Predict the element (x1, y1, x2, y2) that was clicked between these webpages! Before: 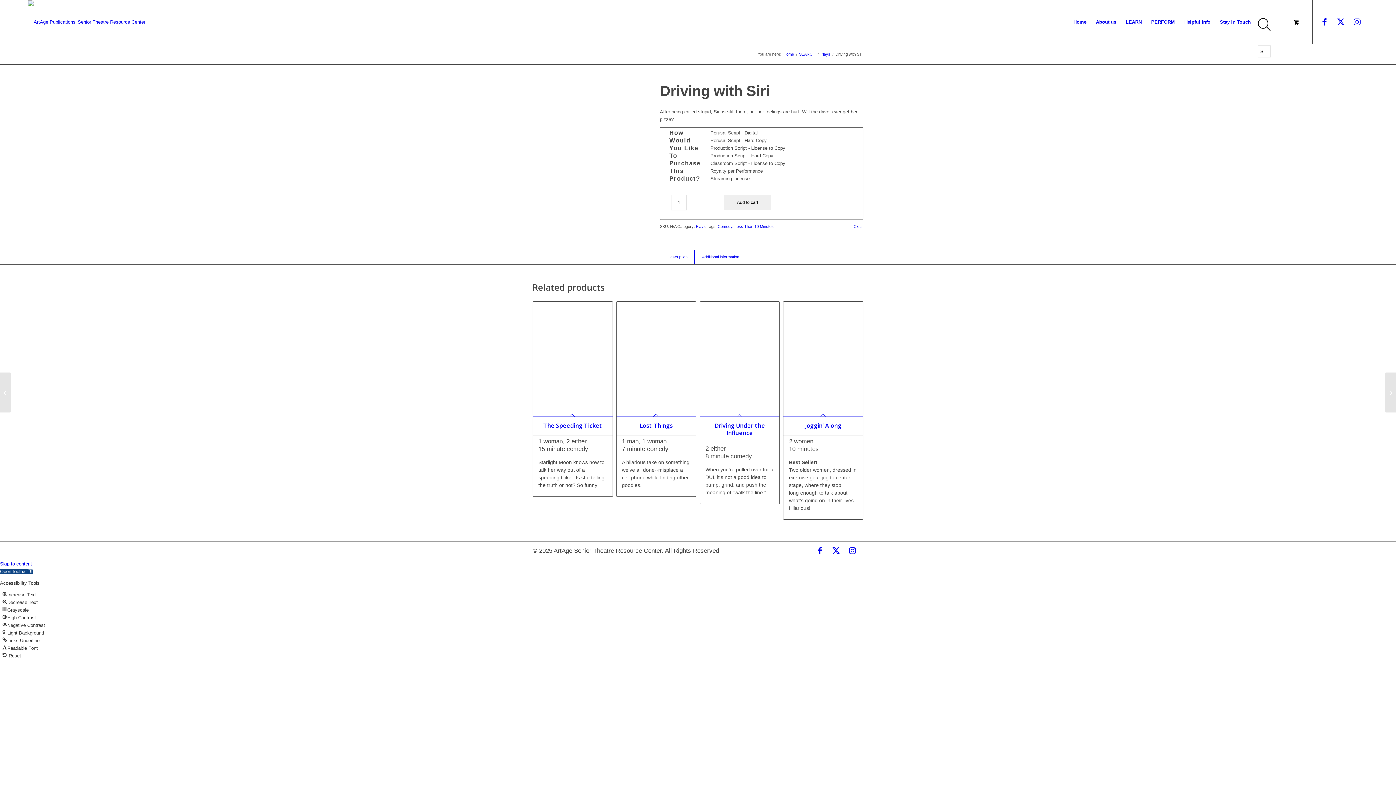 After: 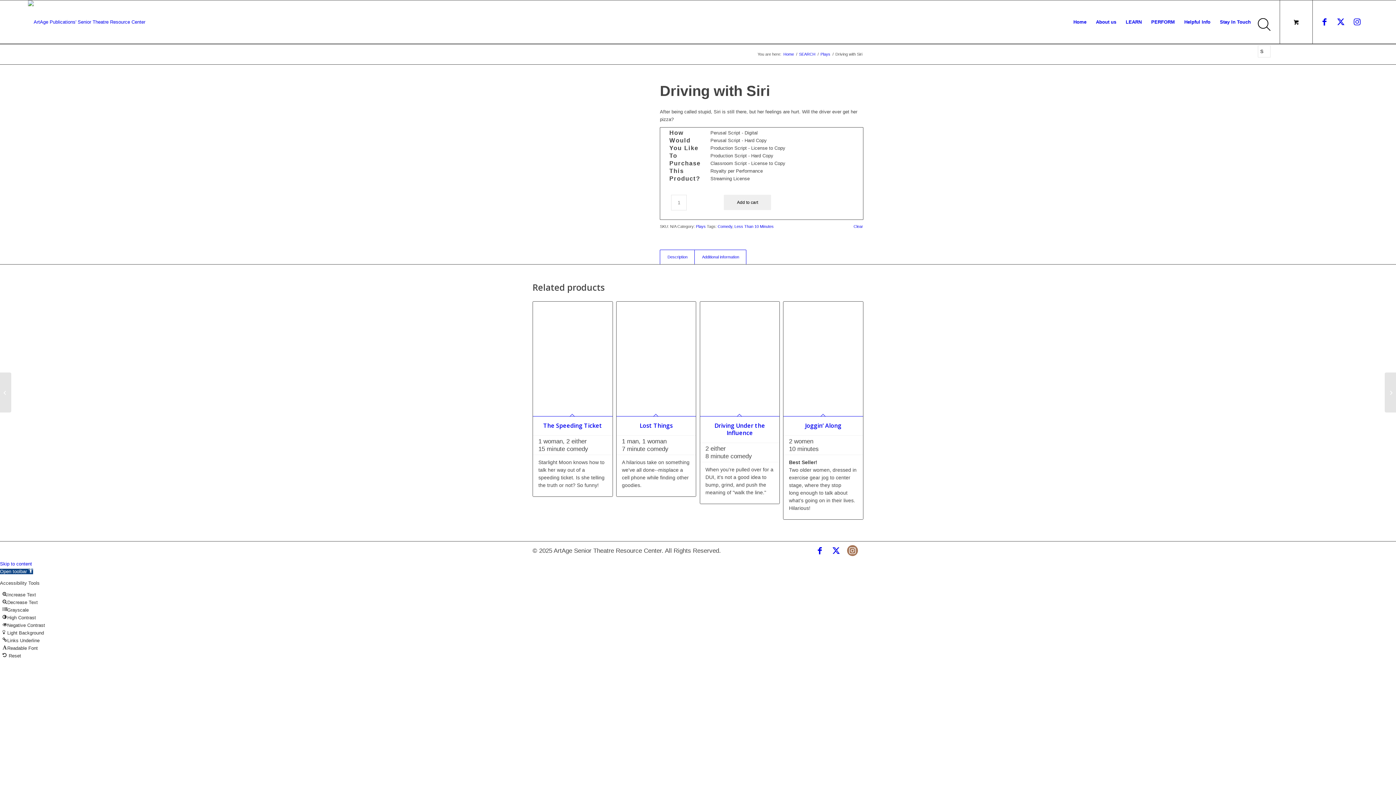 Action: bbox: (847, 545, 858, 556) label: Link to Instagram